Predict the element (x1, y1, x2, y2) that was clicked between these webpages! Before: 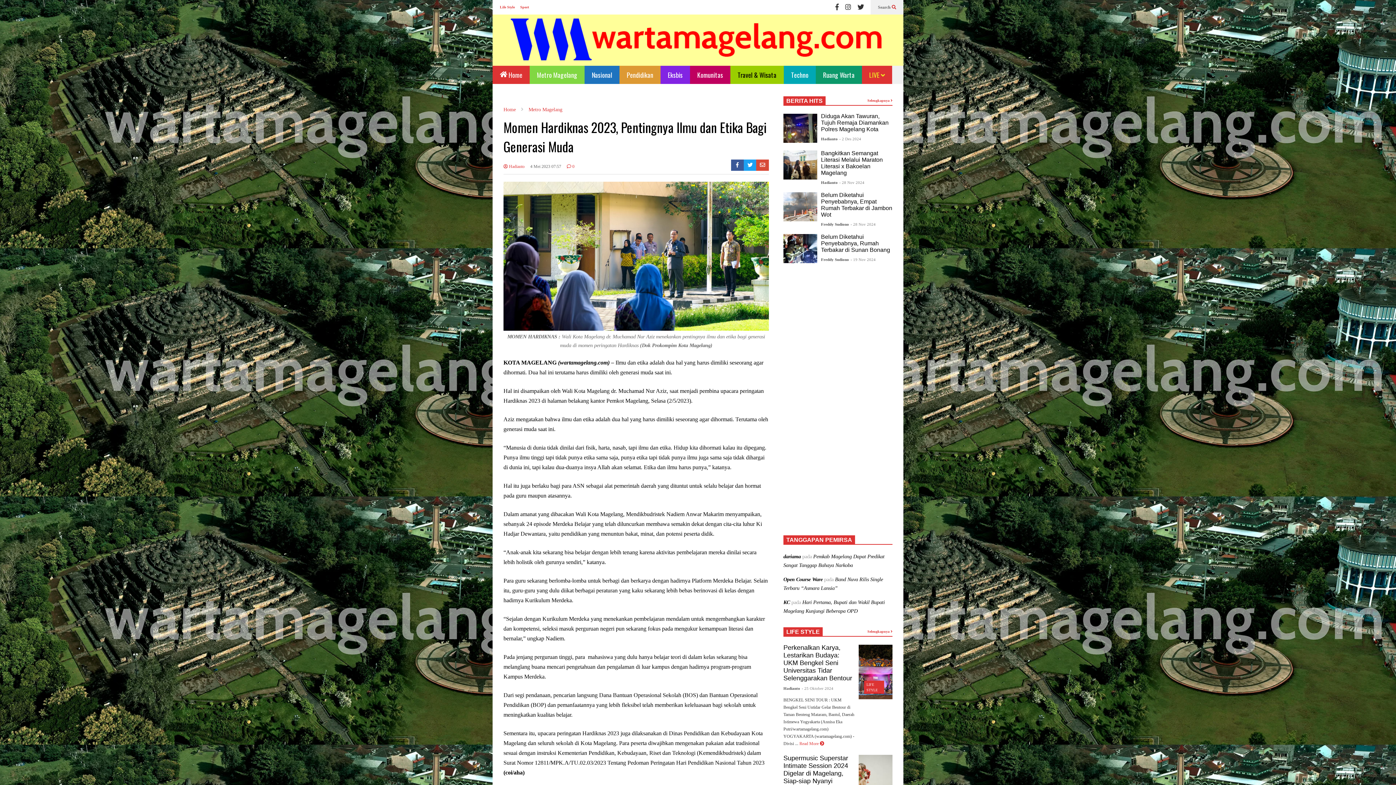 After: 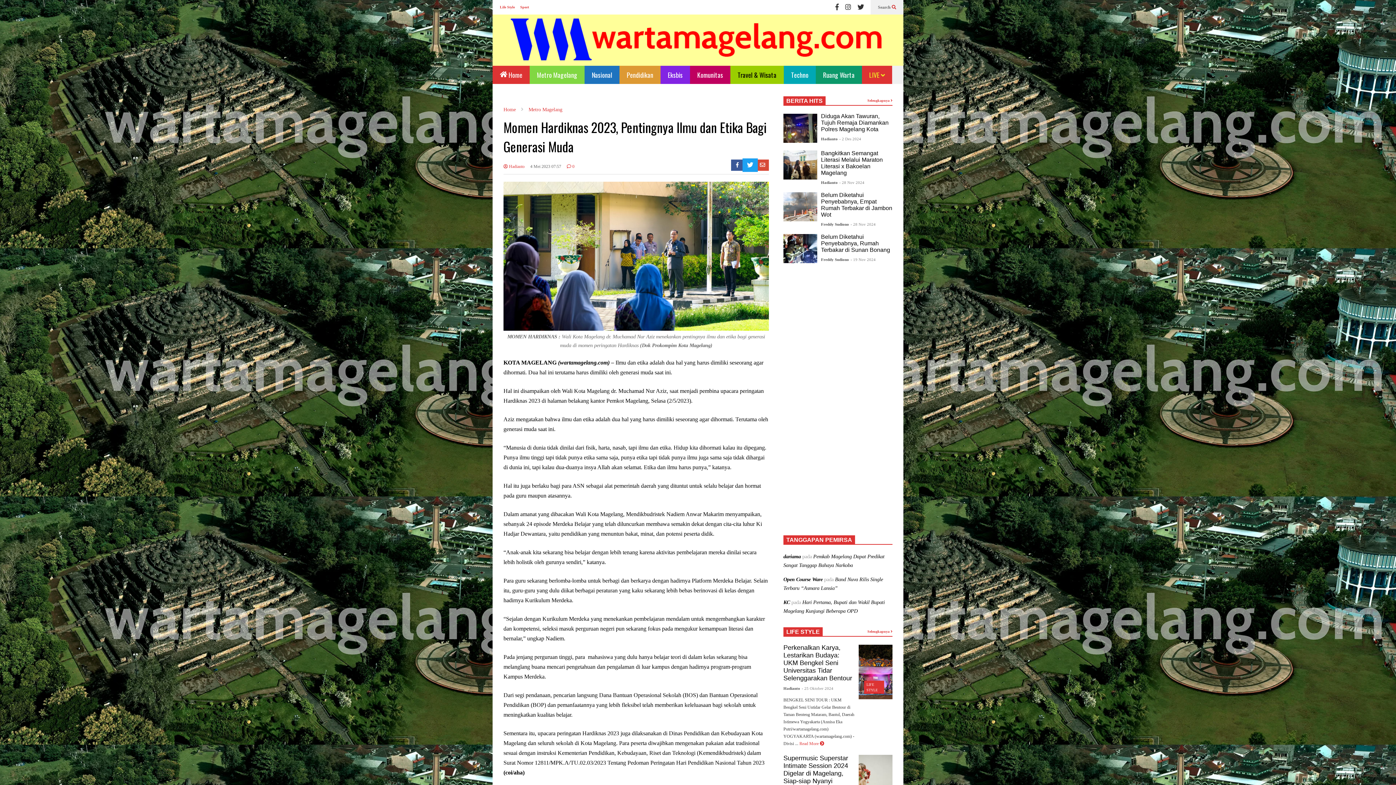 Action: bbox: (743, 159, 756, 170)